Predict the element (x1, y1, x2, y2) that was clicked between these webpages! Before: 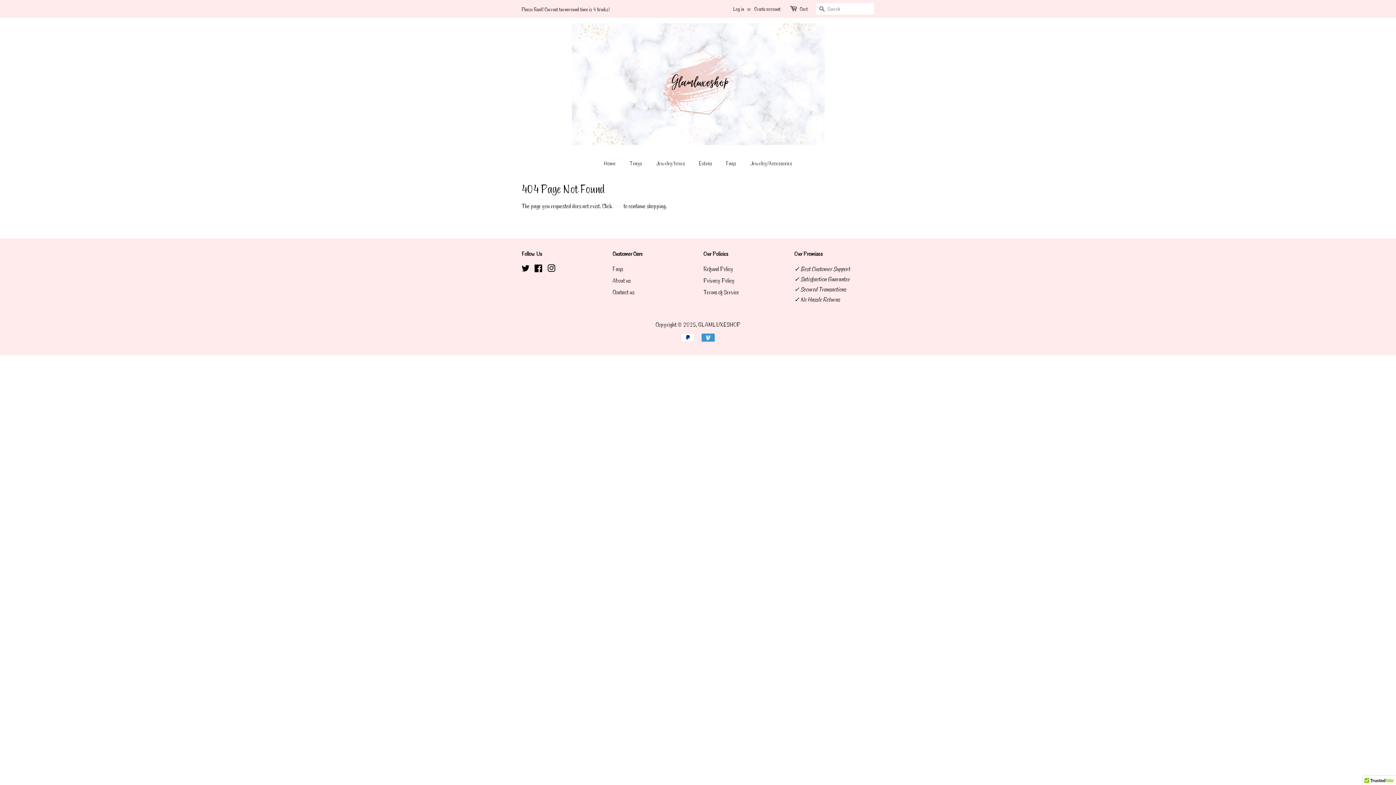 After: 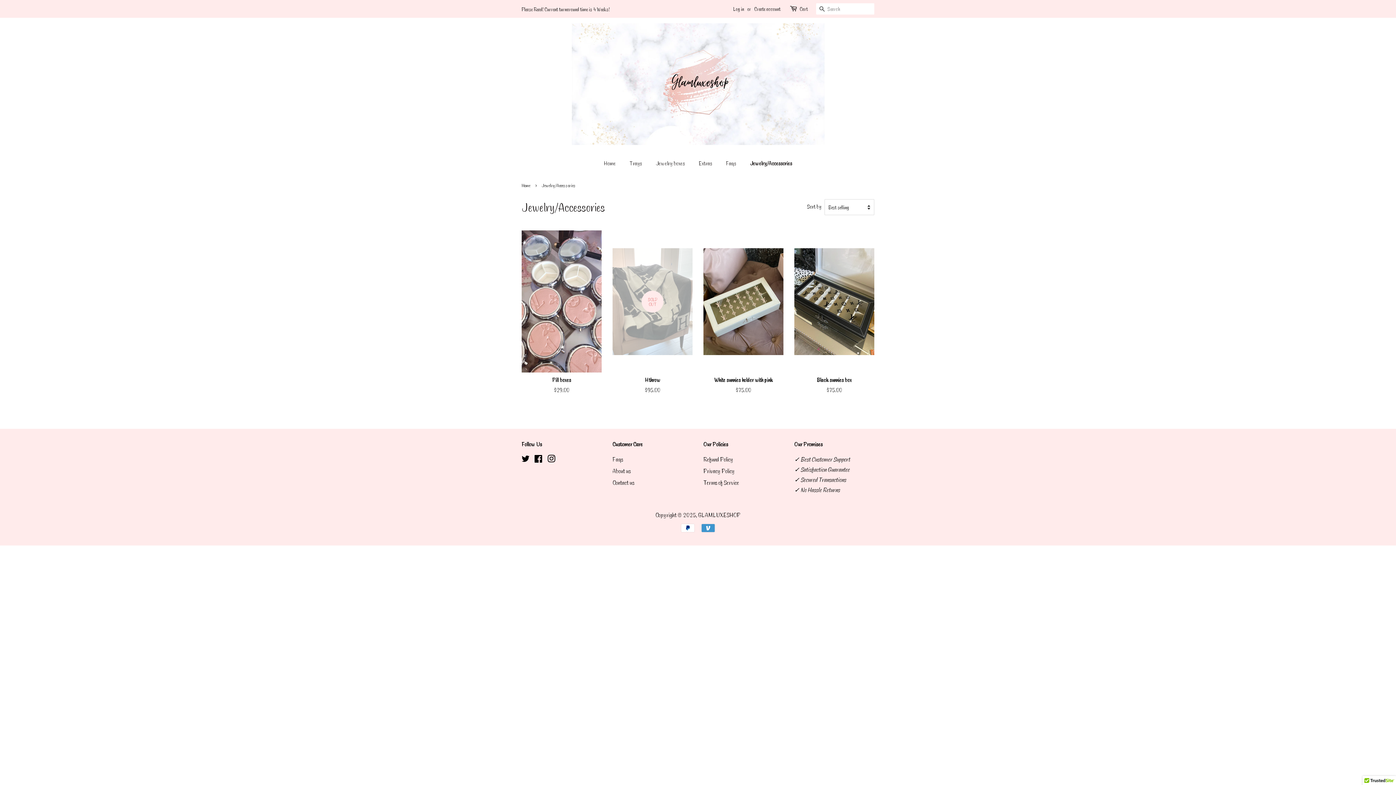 Action: bbox: (744, 156, 792, 170) label: Jewelry/Accessories